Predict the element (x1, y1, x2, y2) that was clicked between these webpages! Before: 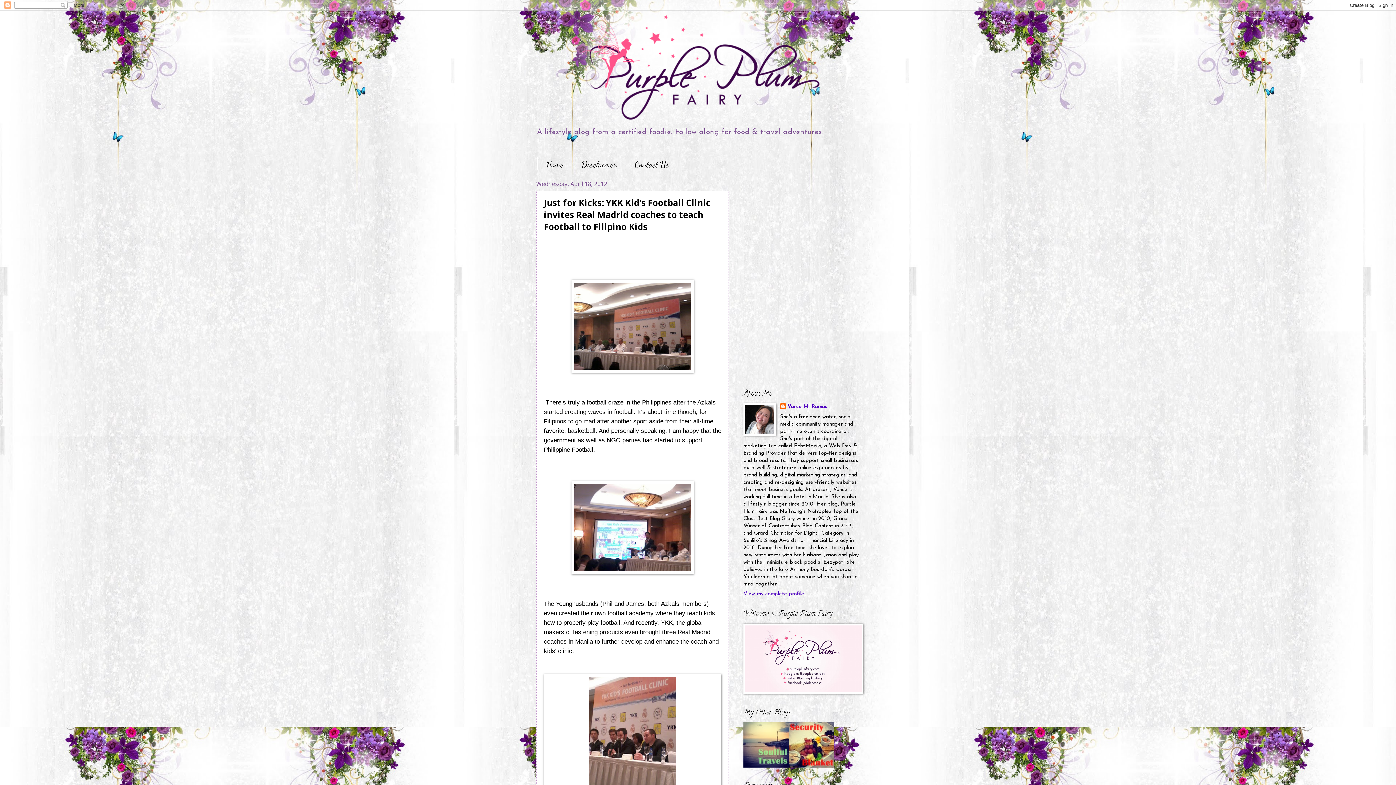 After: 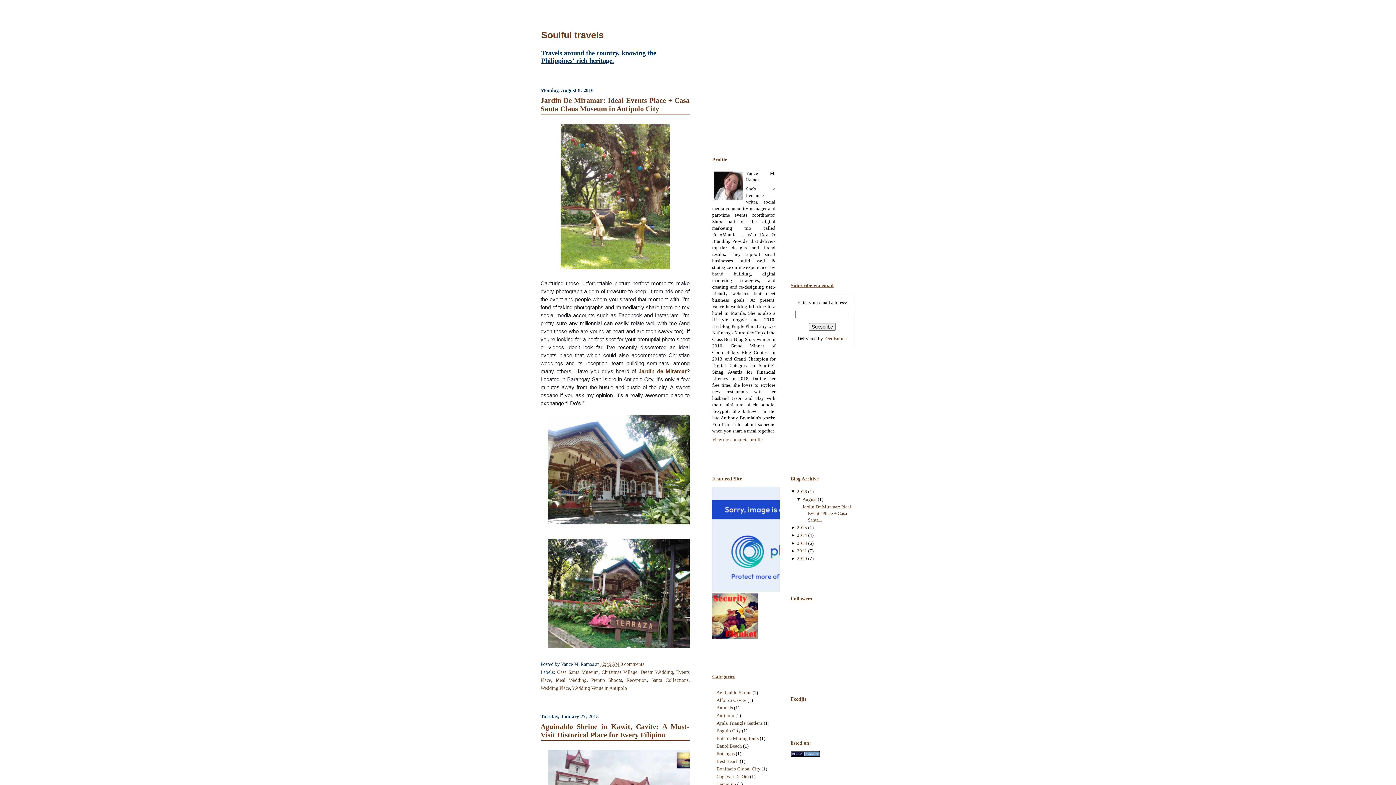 Action: bbox: (743, 764, 789, 769)